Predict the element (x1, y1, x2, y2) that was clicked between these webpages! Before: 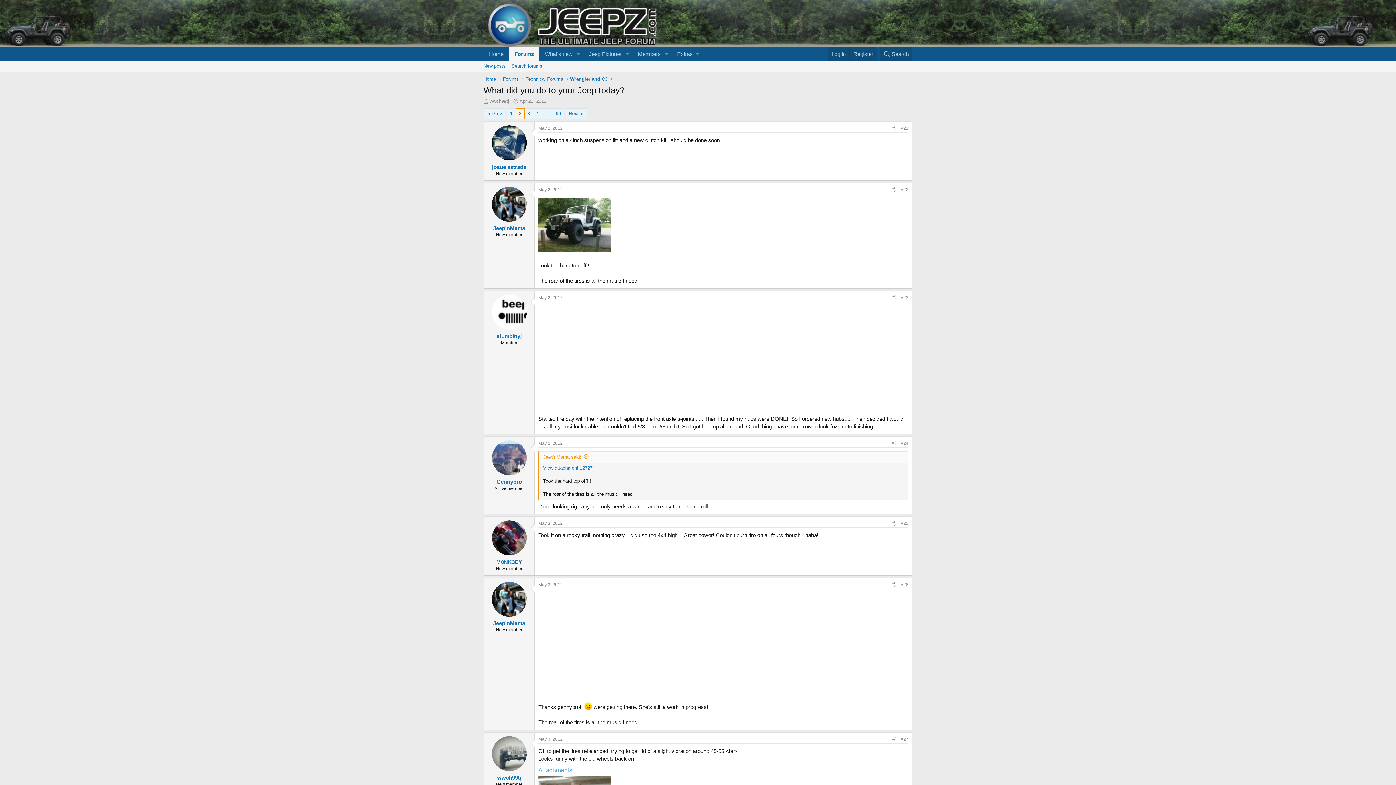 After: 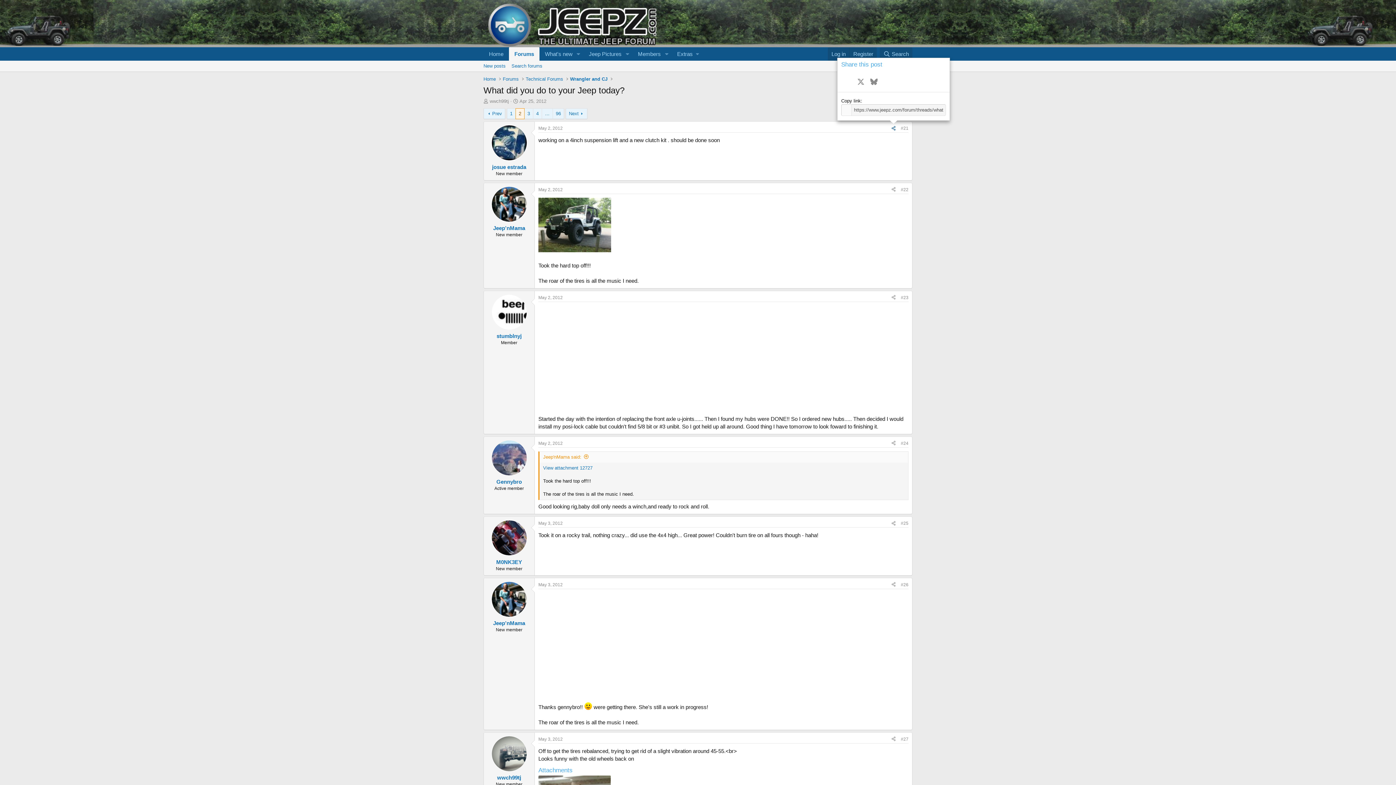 Action: label: Share bbox: (889, 124, 898, 132)